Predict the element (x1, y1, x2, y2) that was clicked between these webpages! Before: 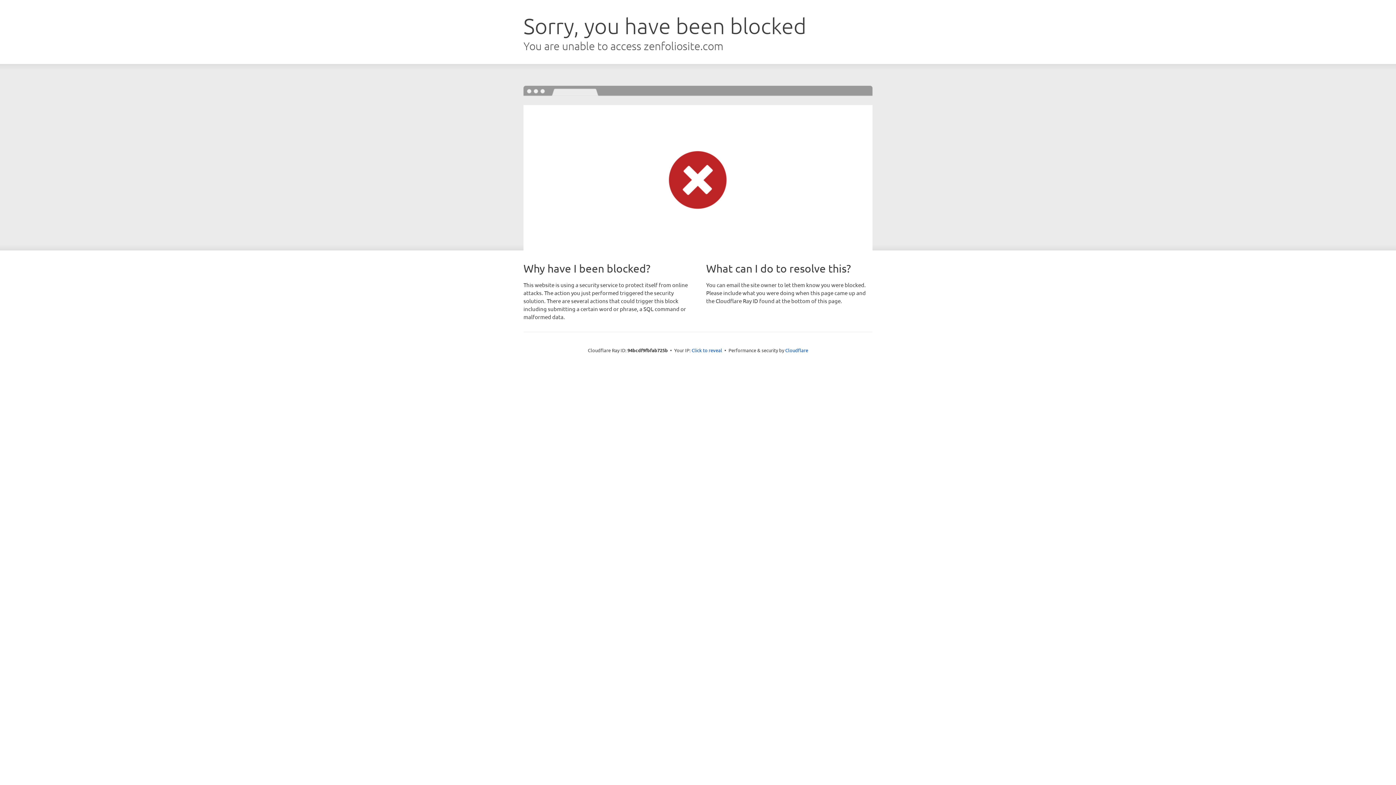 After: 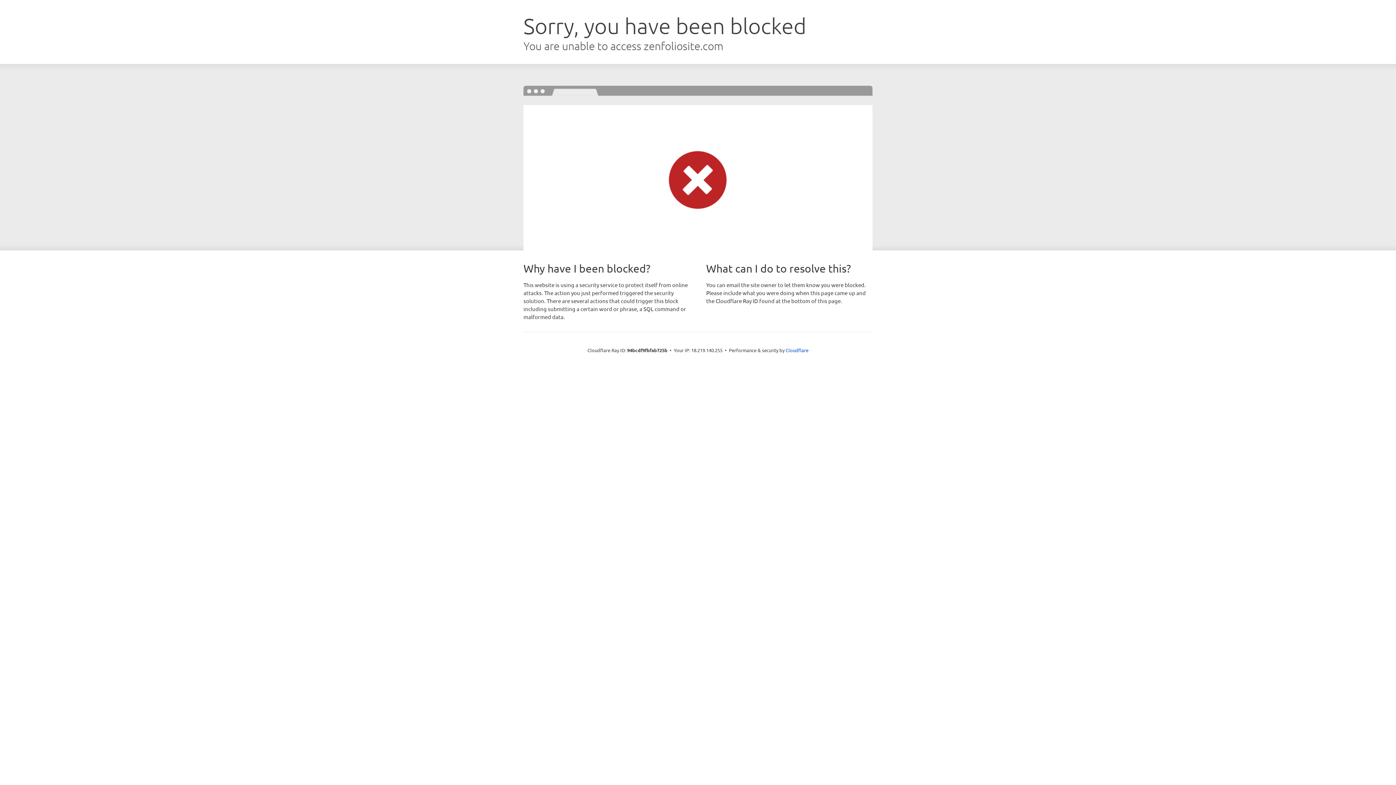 Action: bbox: (691, 346, 722, 353) label: Click to reveal